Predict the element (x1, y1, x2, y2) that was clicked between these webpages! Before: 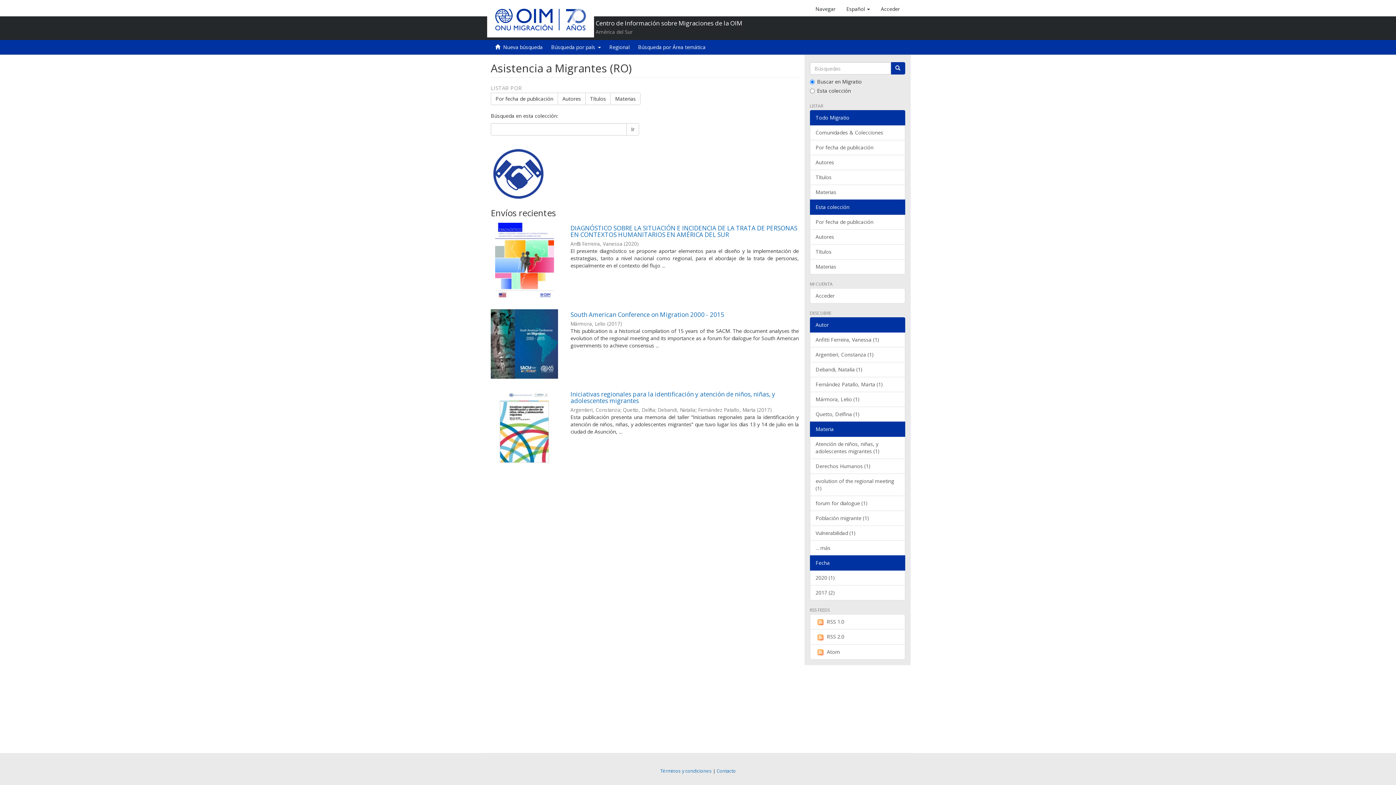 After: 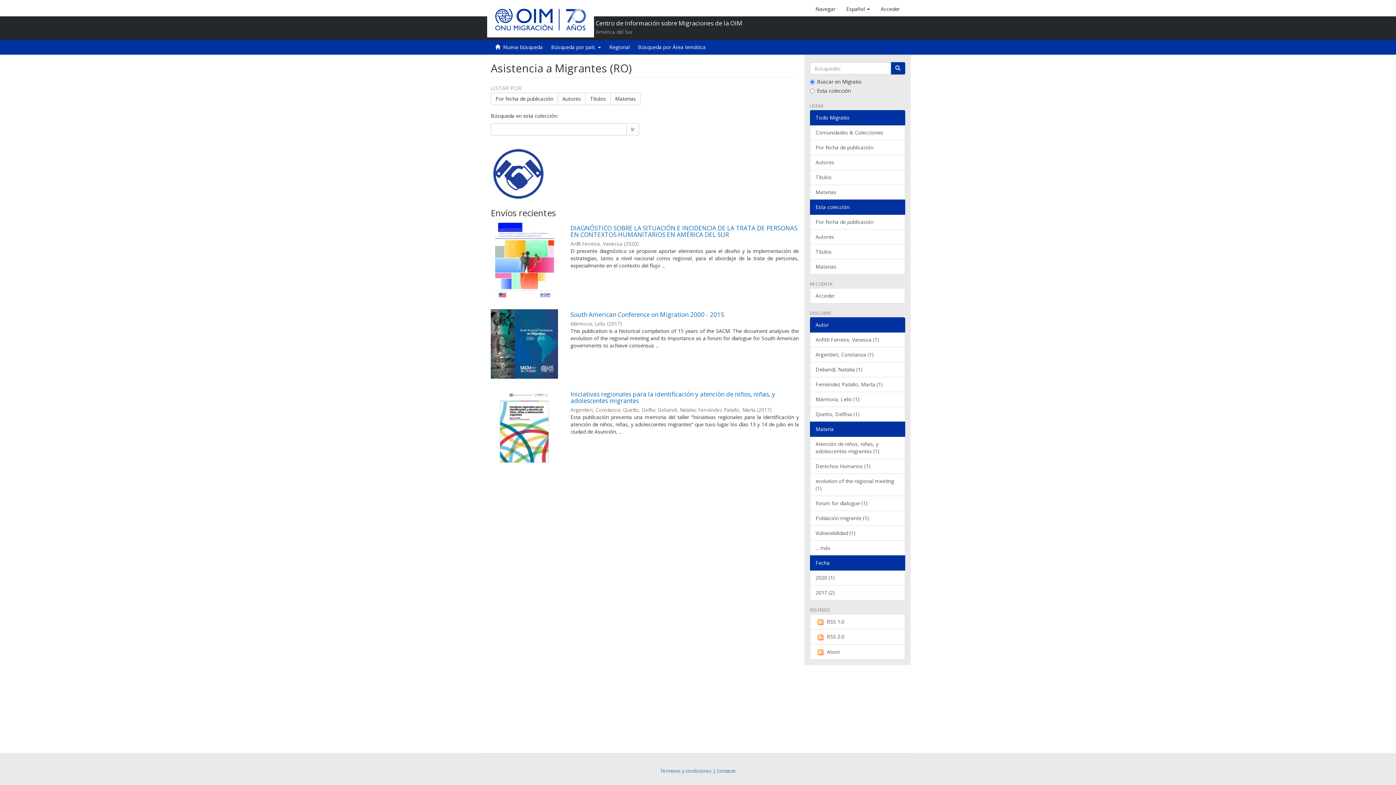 Action: bbox: (810, 421, 905, 437) label: Materia